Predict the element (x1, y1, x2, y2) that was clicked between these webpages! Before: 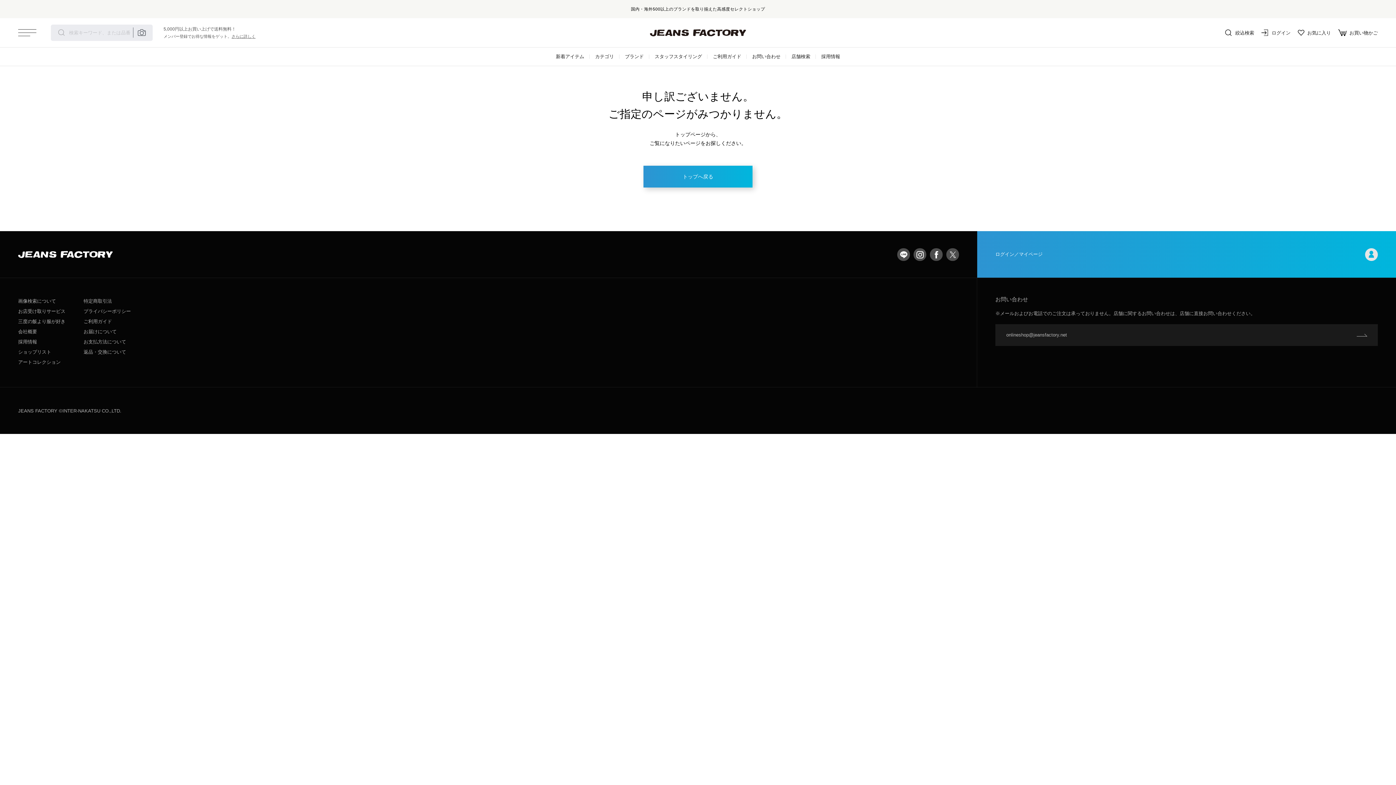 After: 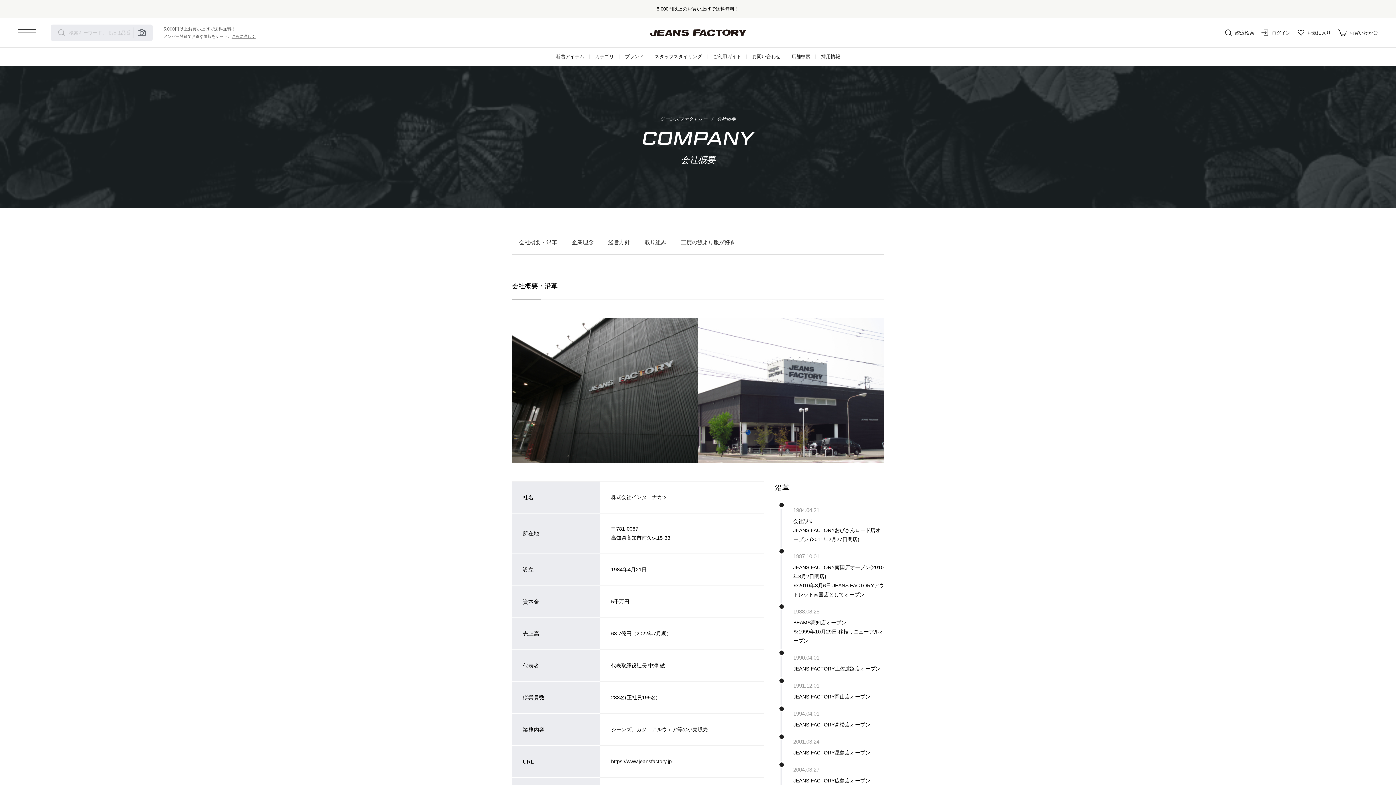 Action: label: 会社概要 bbox: (18, 326, 37, 337)